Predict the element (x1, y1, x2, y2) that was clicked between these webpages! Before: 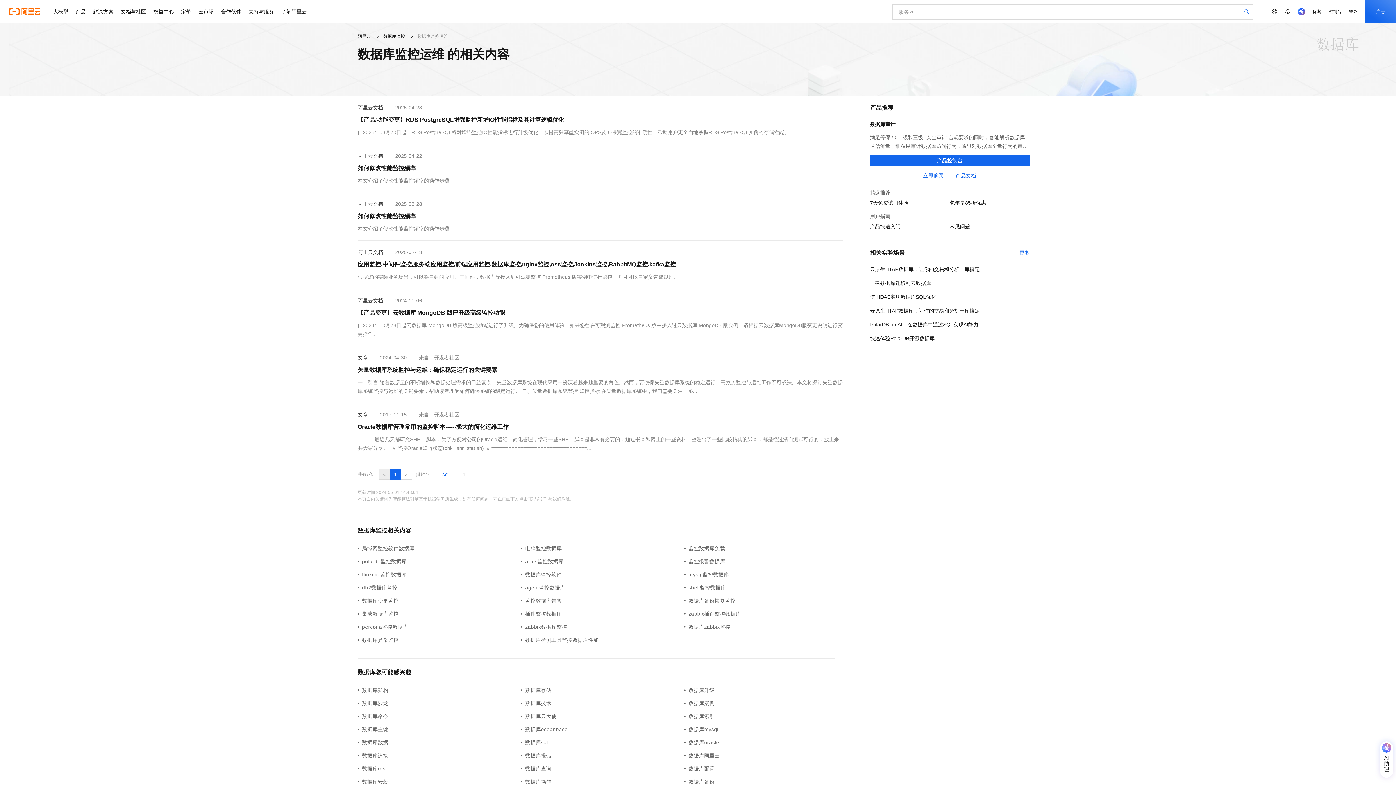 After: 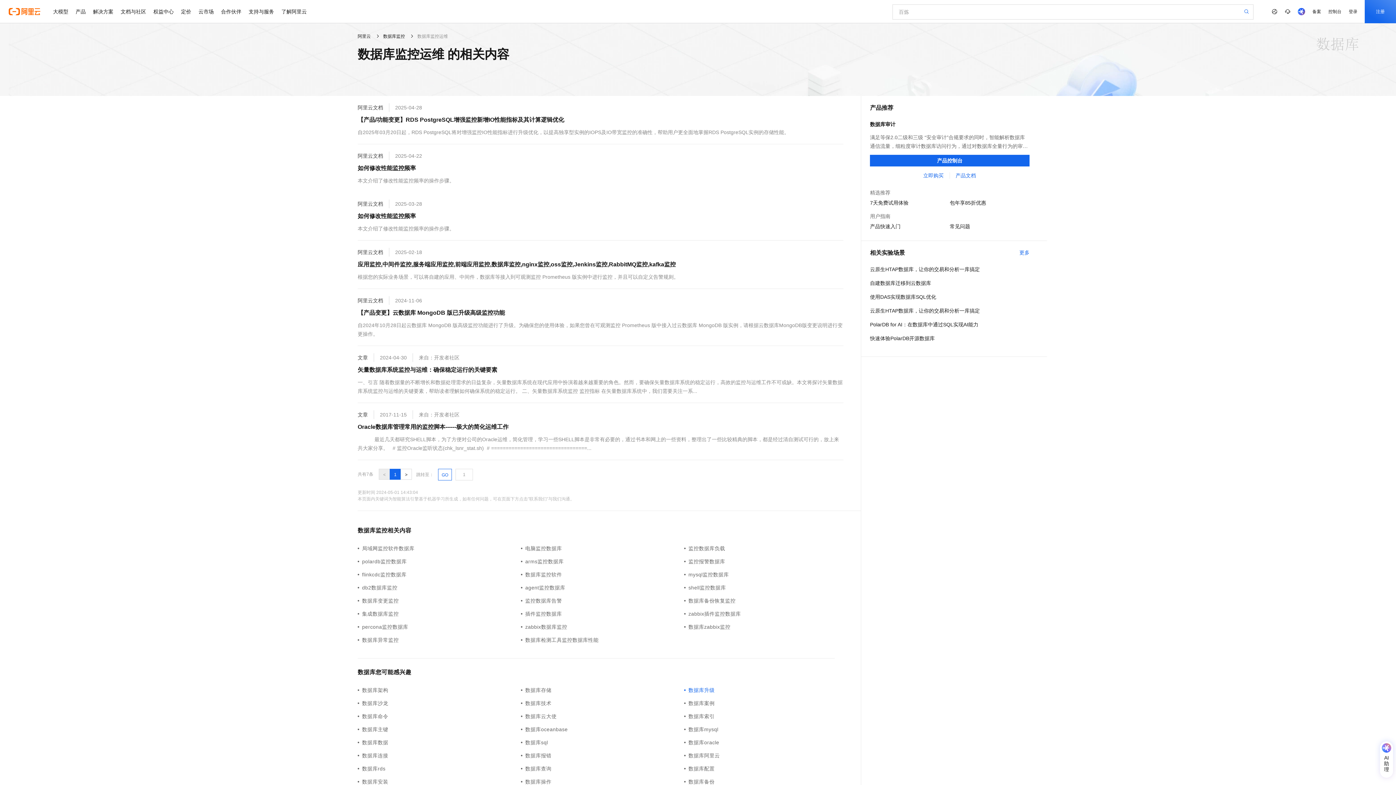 Action: bbox: (684, 686, 847, 694) label: 数据库升级